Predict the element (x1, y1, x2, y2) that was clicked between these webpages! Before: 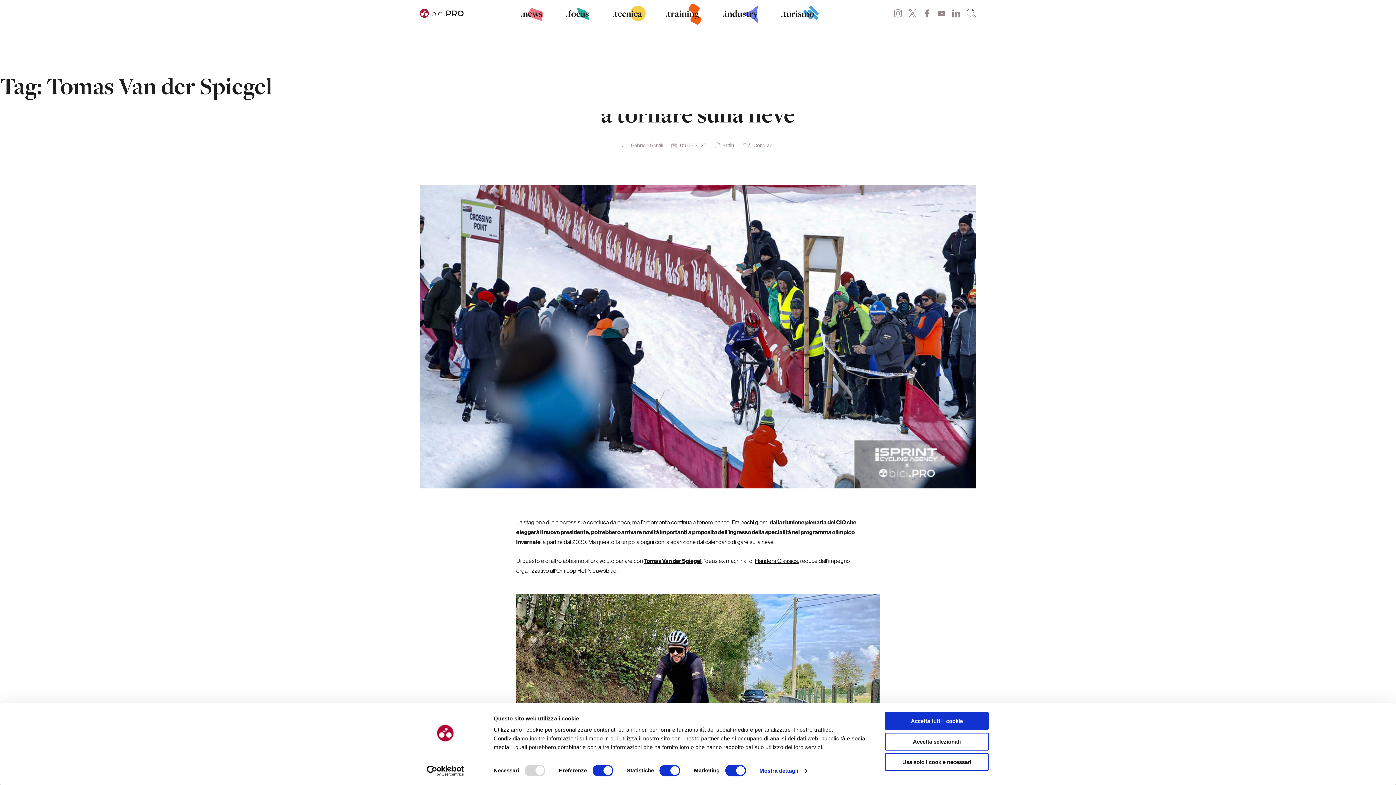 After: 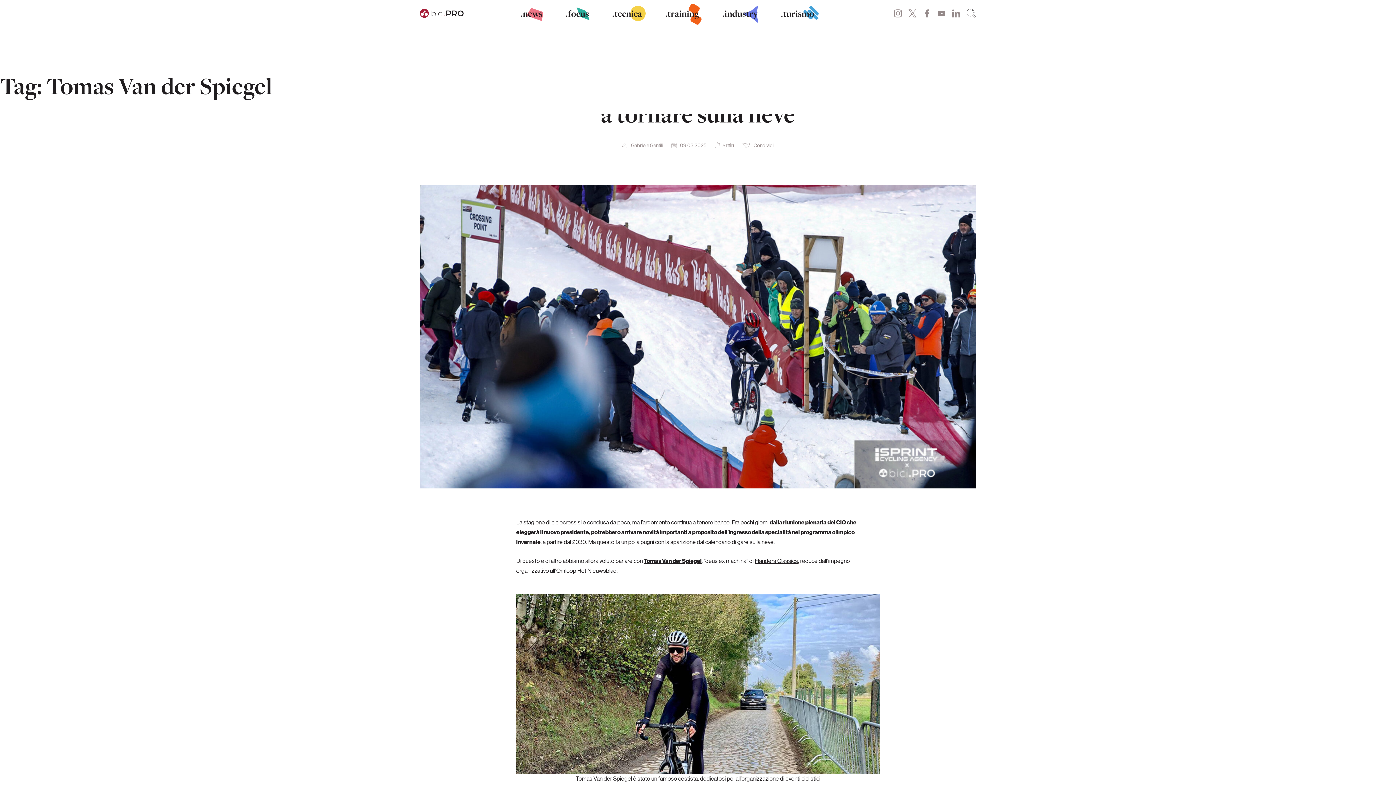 Action: bbox: (885, 712, 989, 730) label: Accetta tutti i cookie